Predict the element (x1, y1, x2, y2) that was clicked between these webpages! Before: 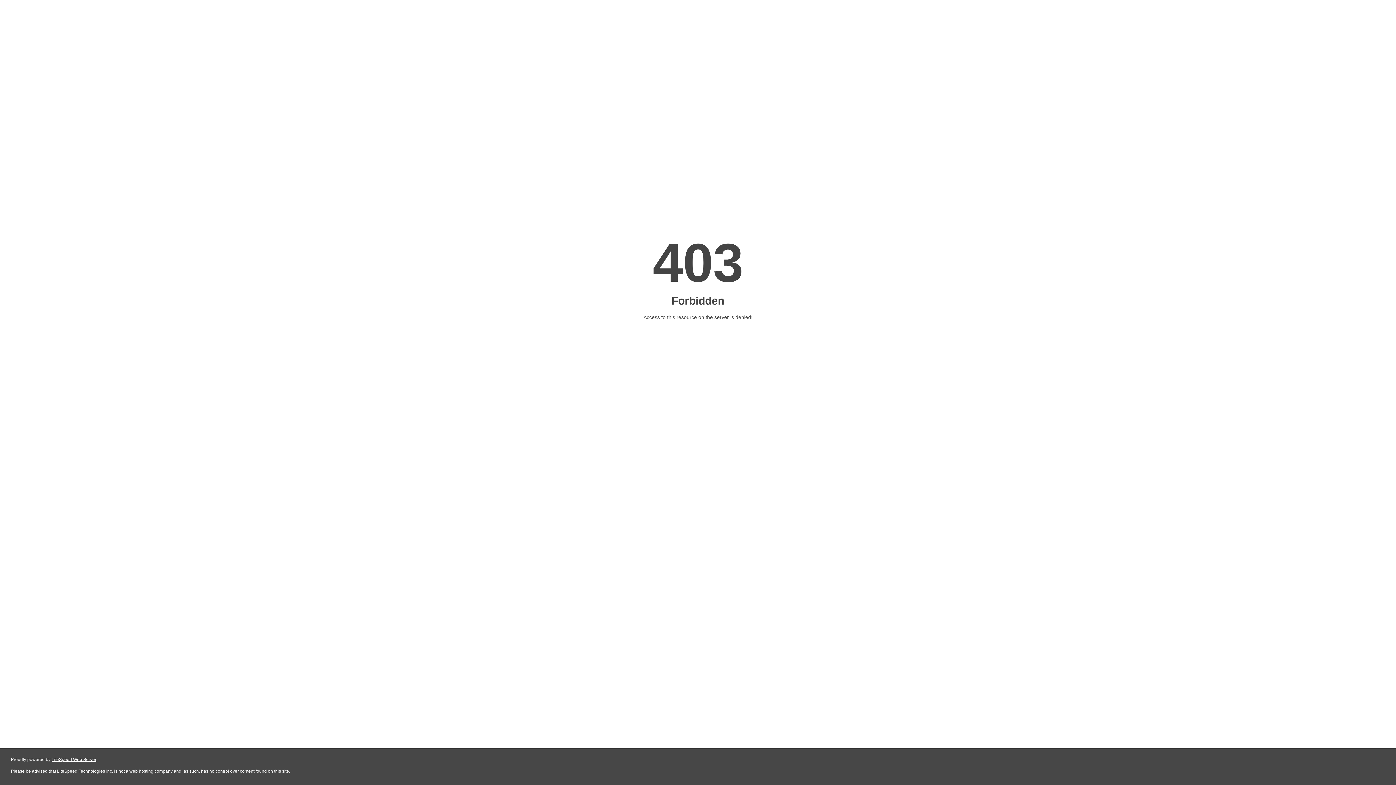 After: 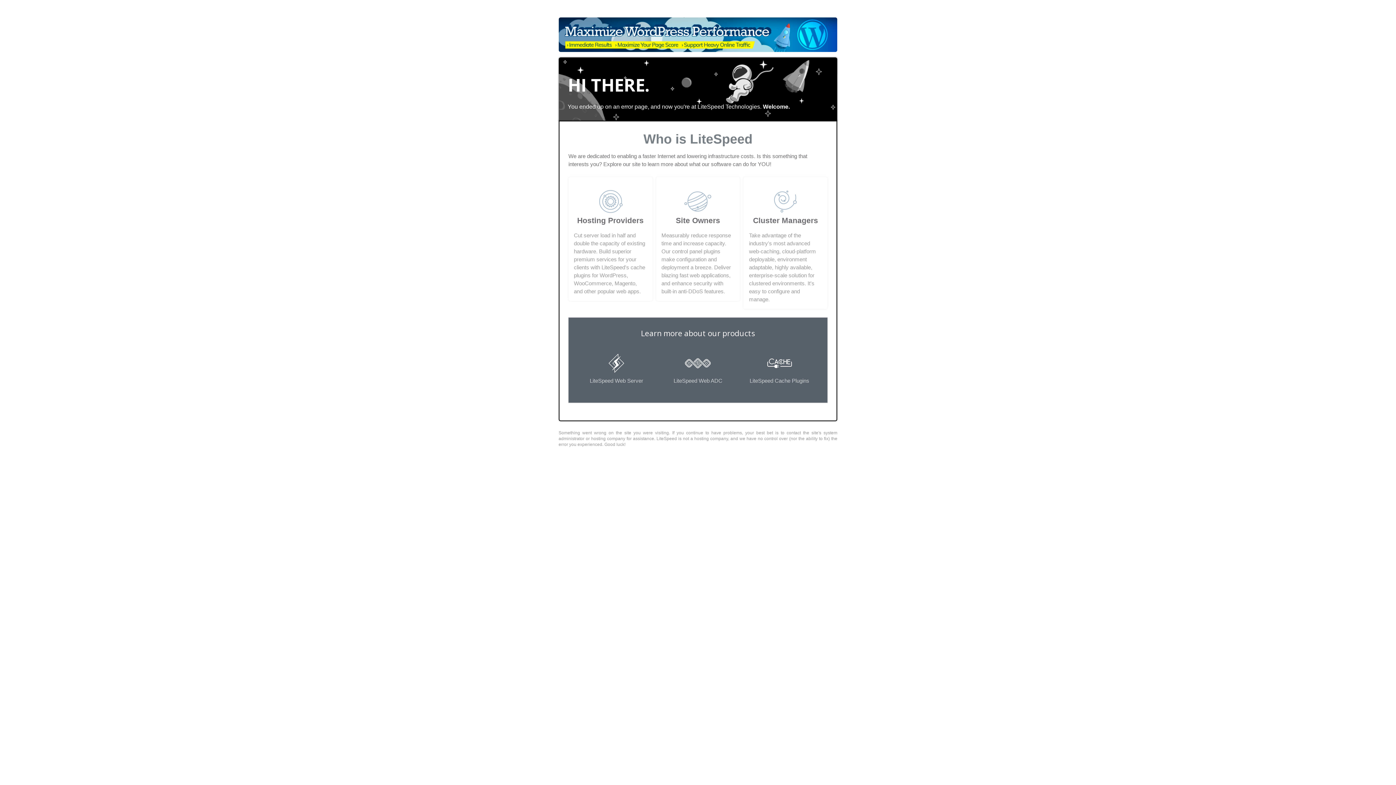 Action: label: LiteSpeed Web Server bbox: (51, 757, 96, 762)